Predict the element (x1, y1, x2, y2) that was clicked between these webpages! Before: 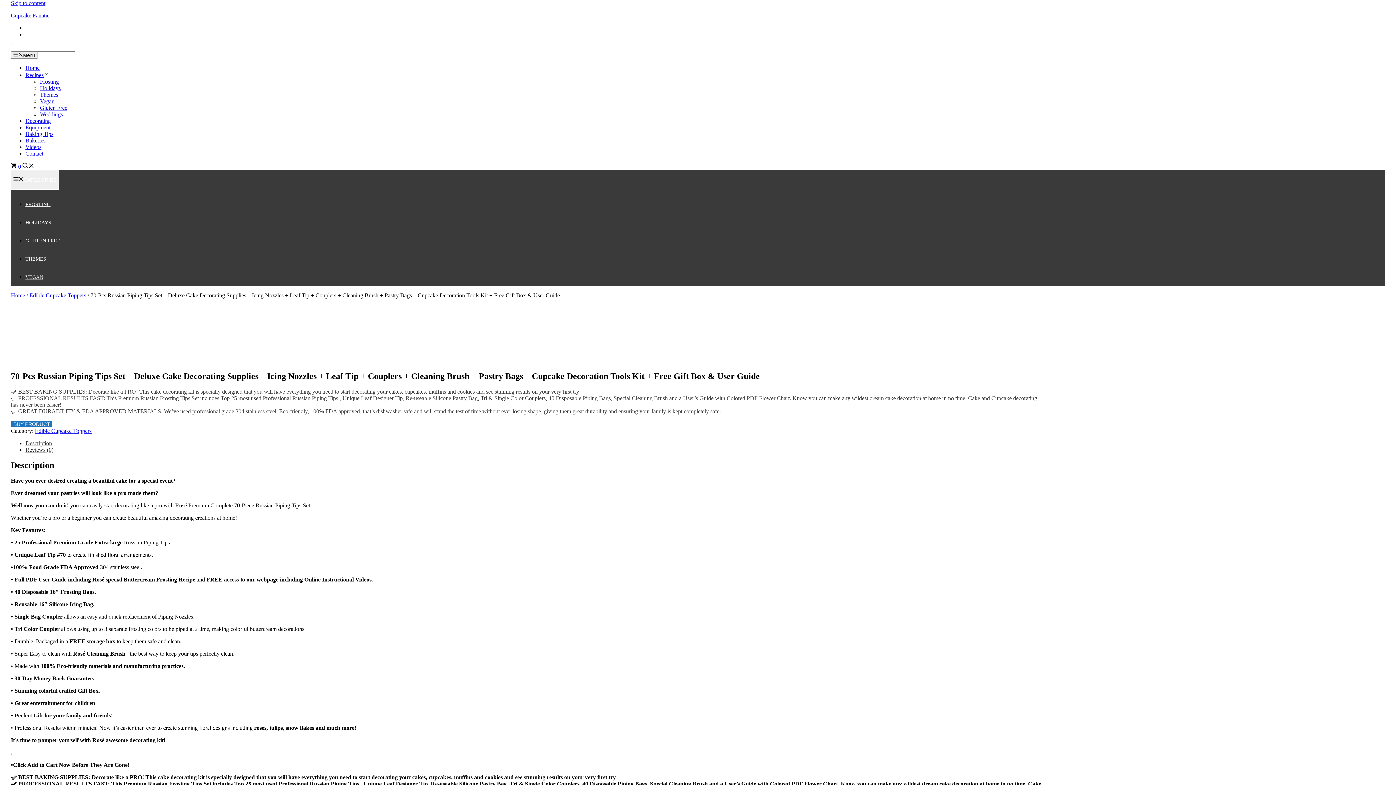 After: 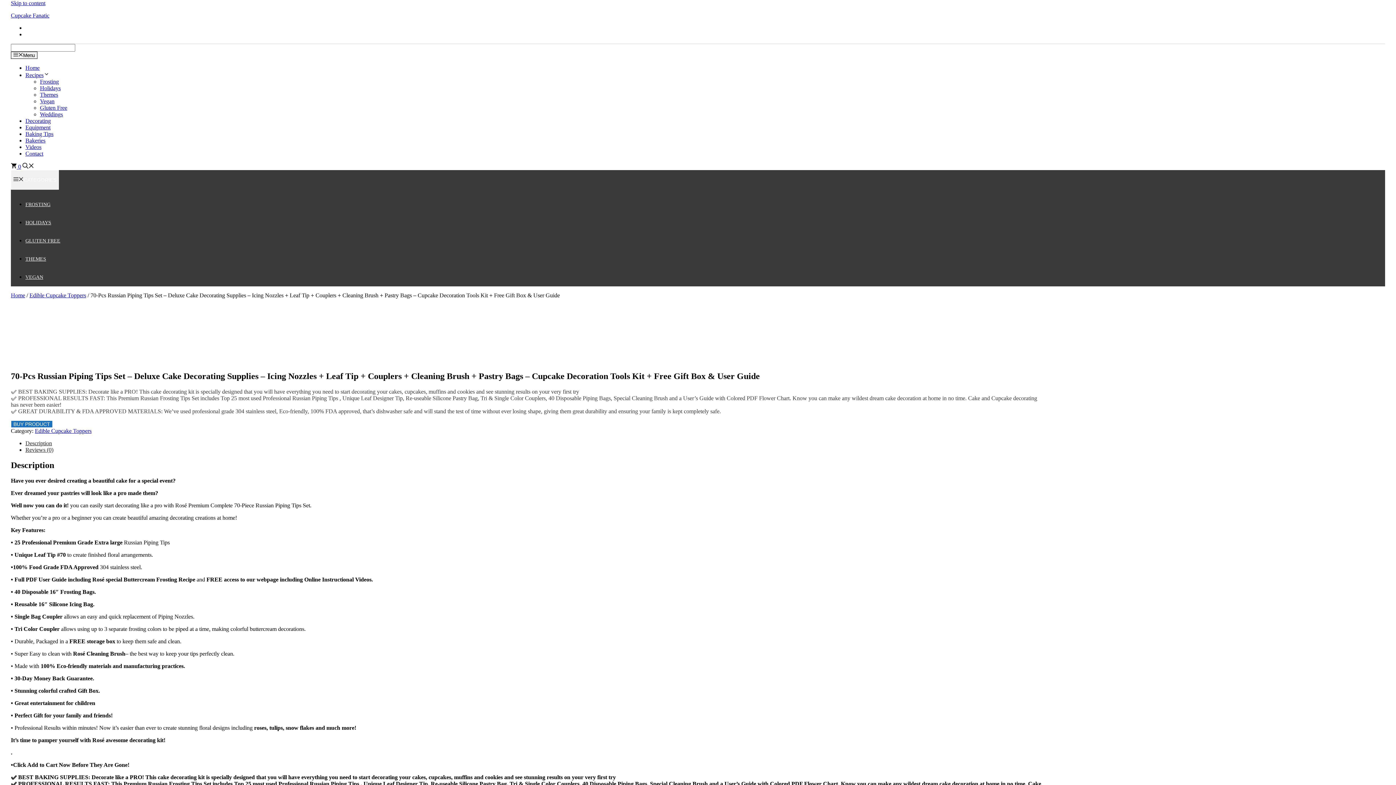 Action: label: Cupcake Fanatic bbox: (10, 12, 49, 18)